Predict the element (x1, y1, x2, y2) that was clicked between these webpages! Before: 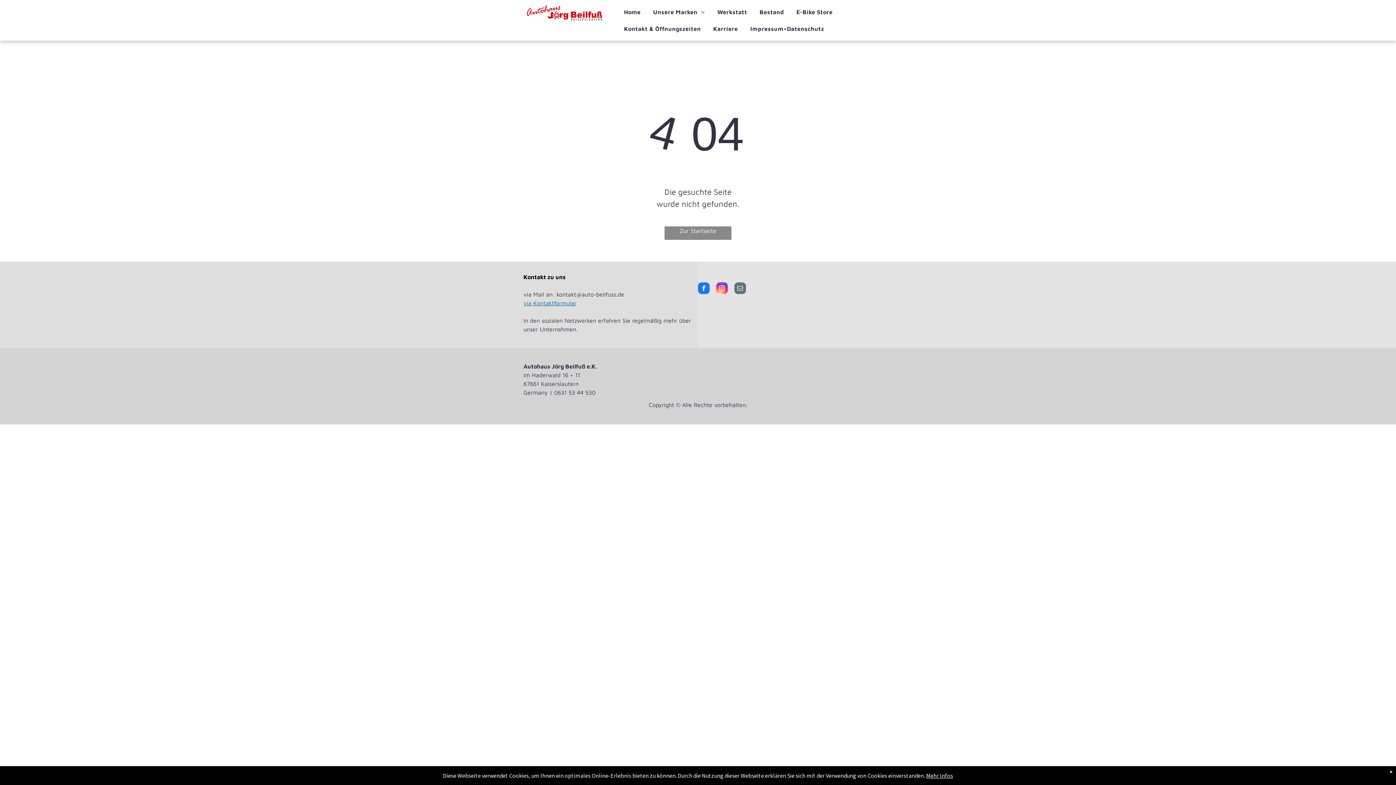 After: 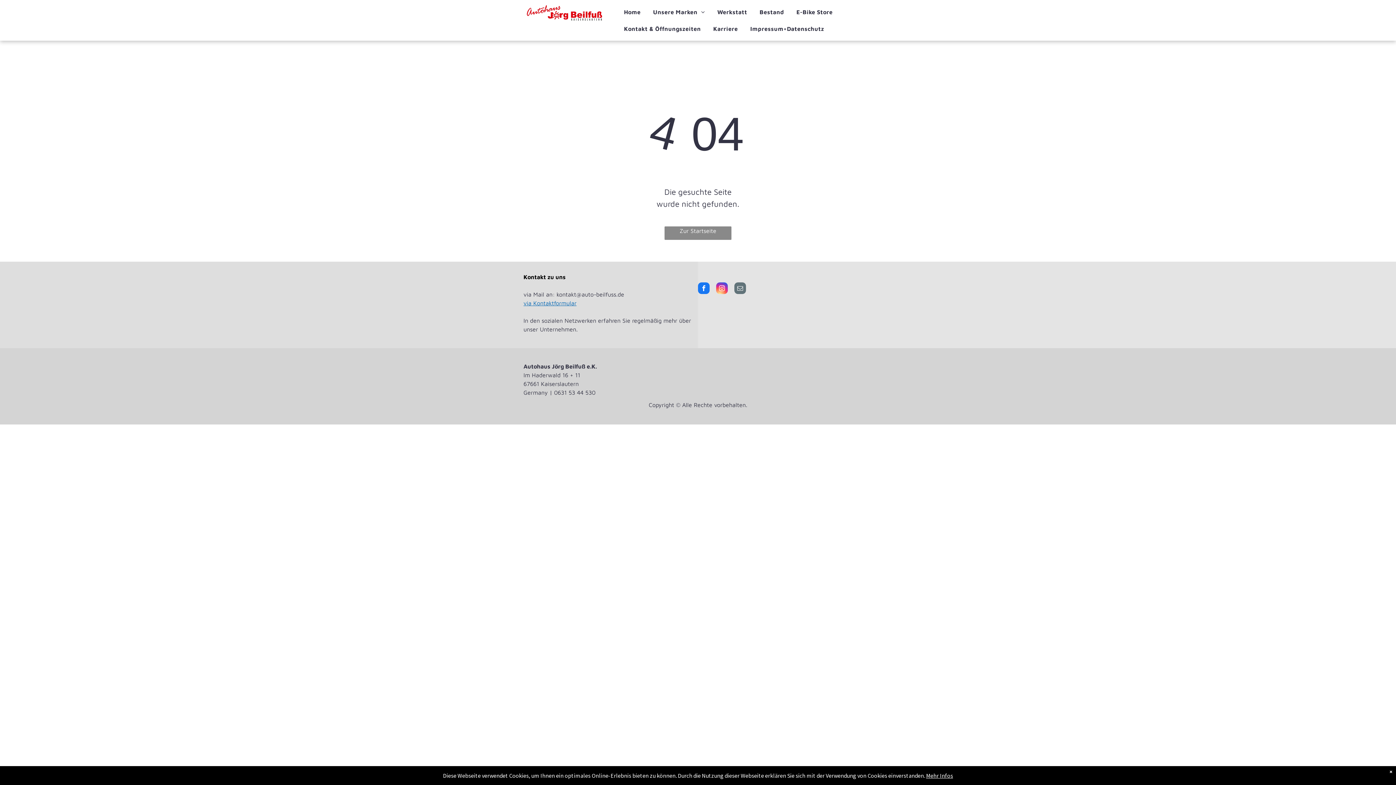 Action: label: instagram bbox: (716, 282, 728, 296)